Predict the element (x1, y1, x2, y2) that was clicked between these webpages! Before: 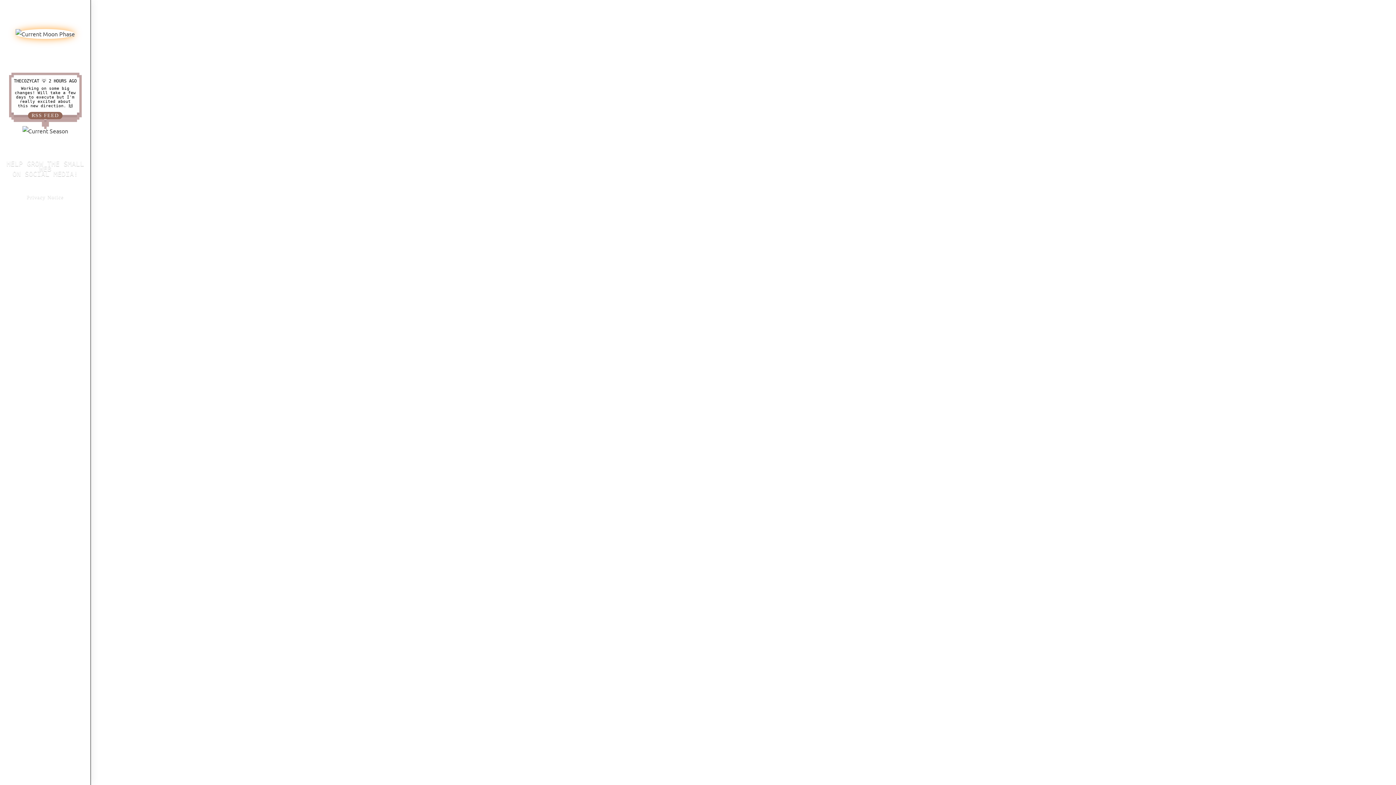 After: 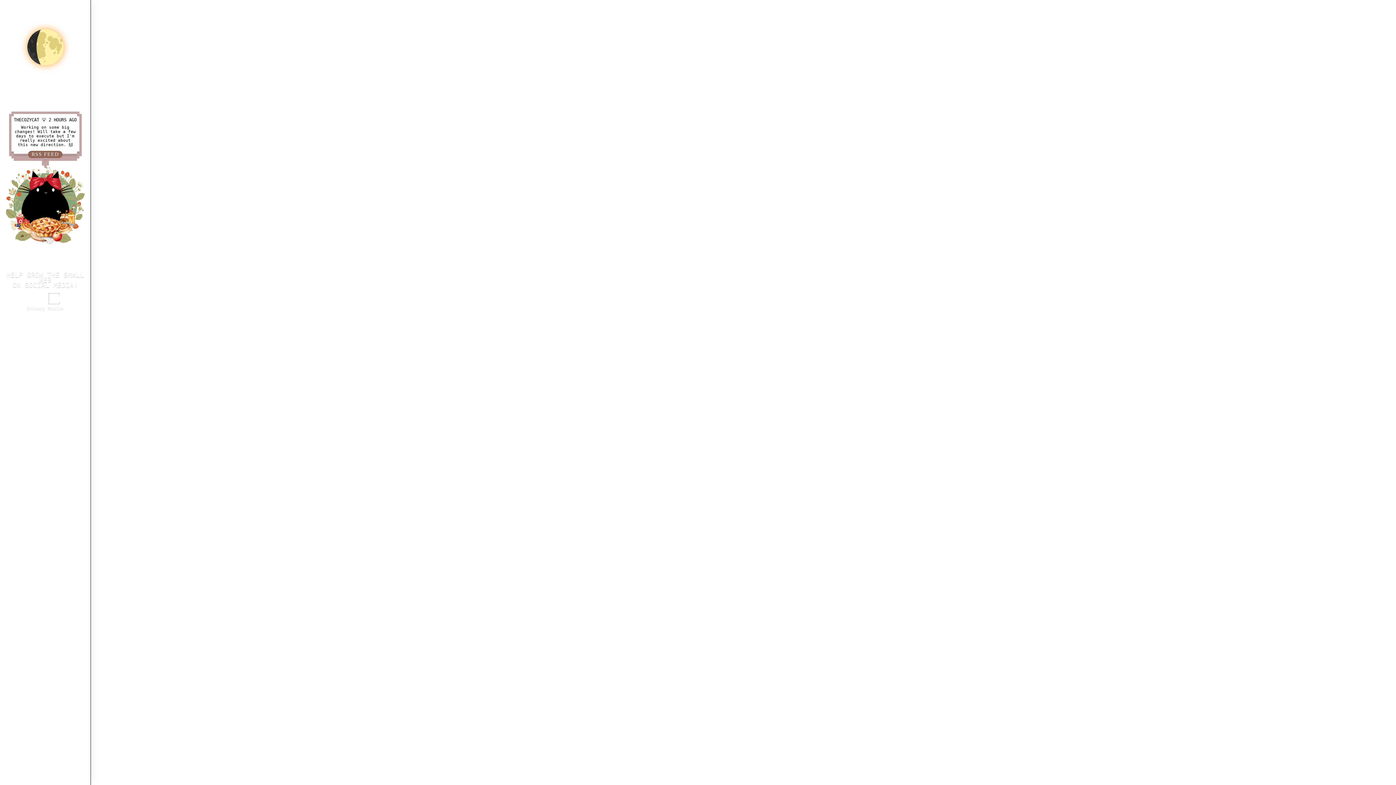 Action: bbox: (49, 183, 58, 192) label: X